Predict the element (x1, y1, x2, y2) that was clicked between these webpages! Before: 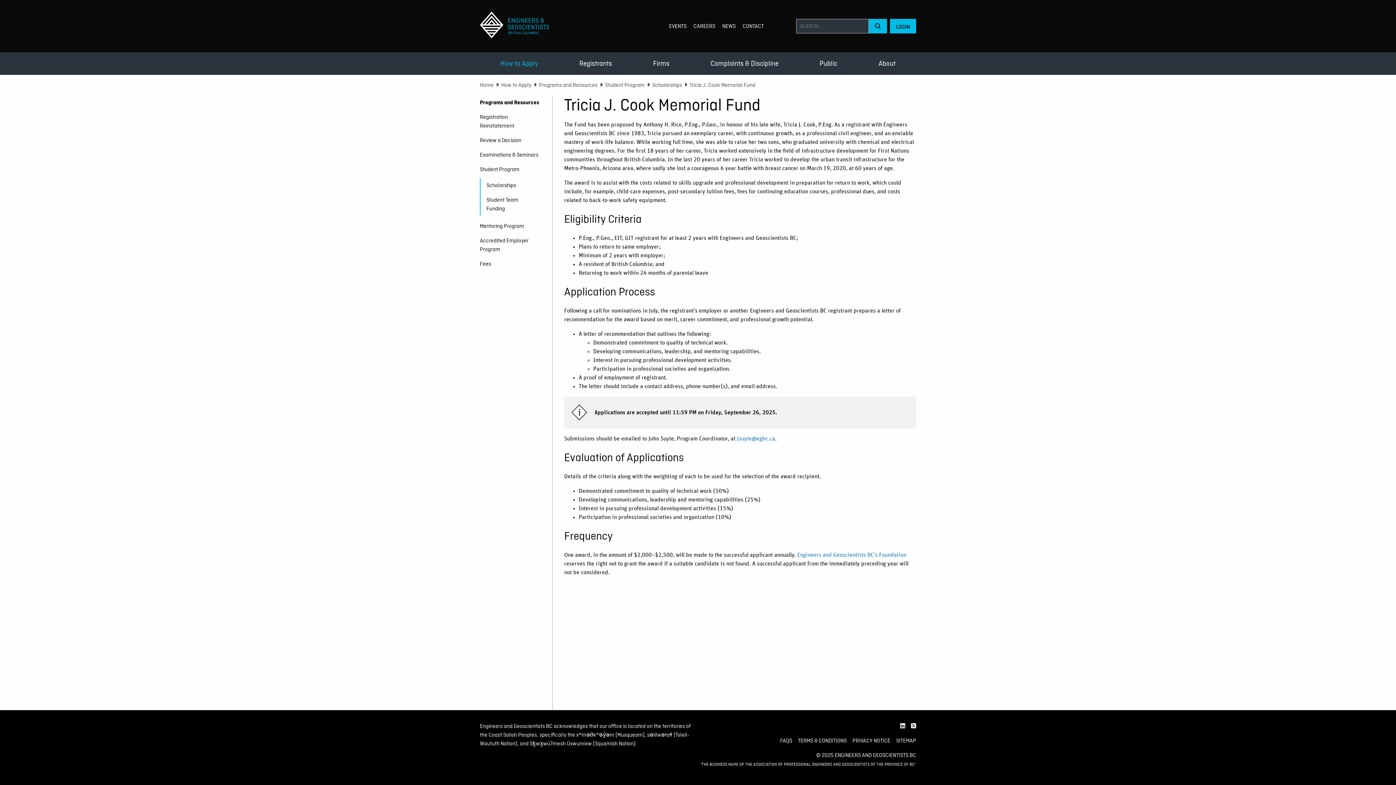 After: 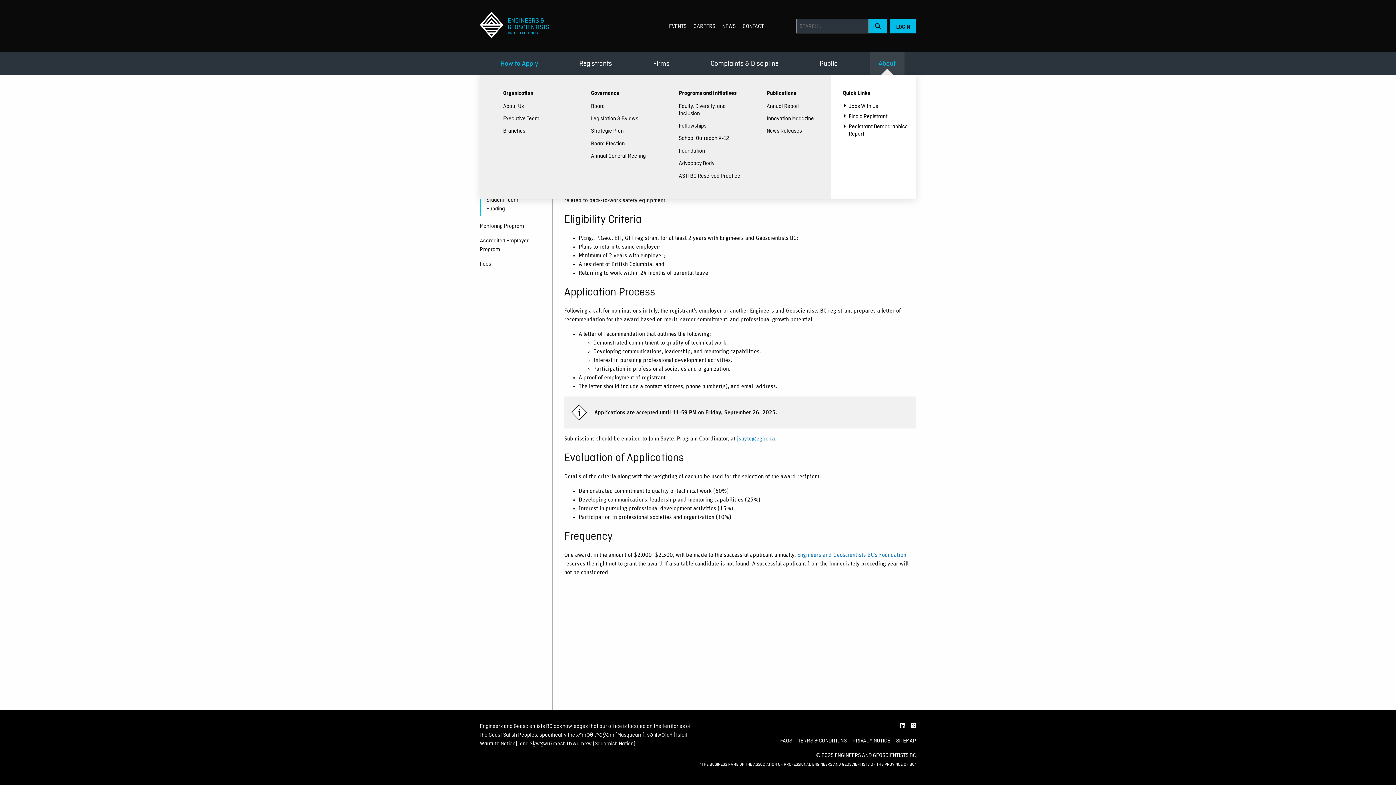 Action: label: About bbox: (870, 52, 904, 74)